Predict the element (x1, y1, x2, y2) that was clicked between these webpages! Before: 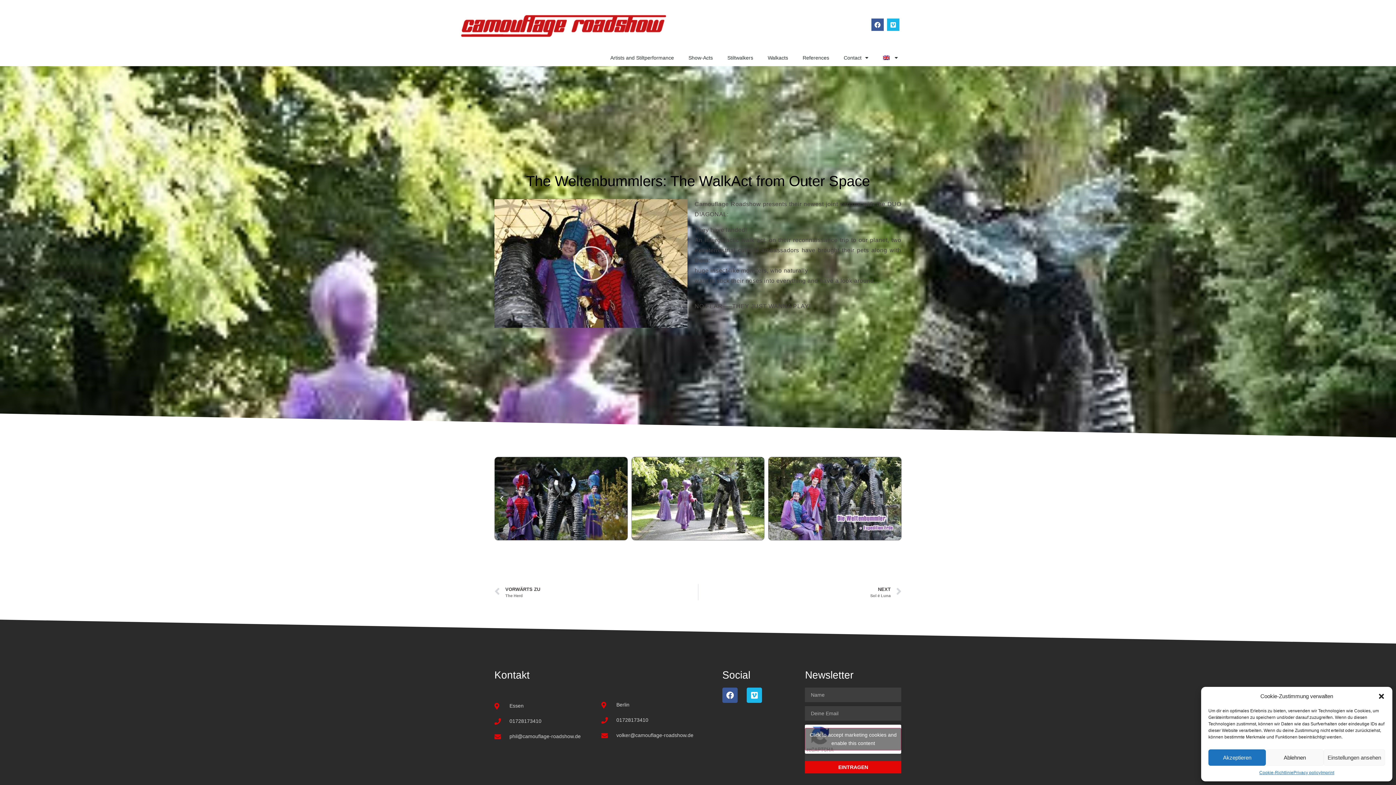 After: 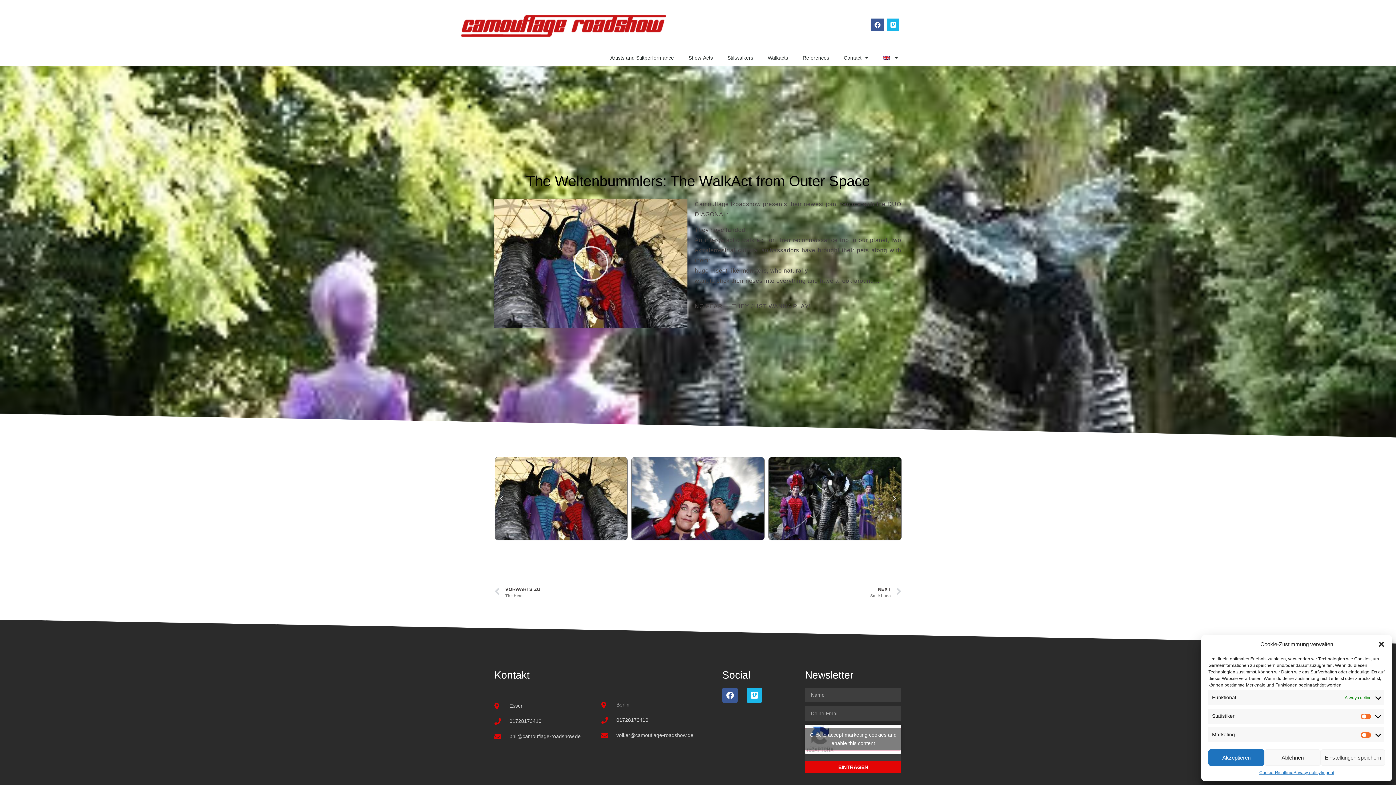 Action: label: Einstellungen ansehen bbox: (1323, 749, 1385, 766)